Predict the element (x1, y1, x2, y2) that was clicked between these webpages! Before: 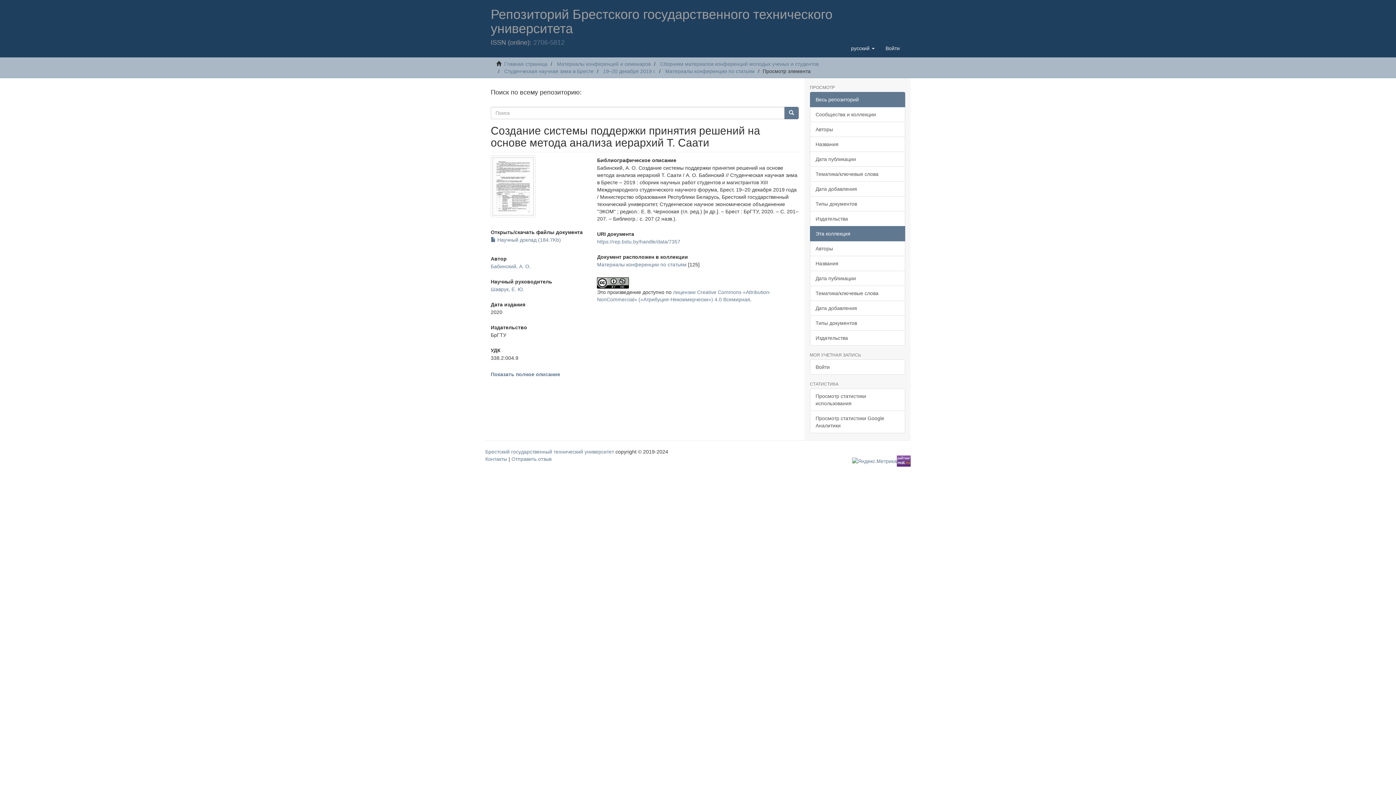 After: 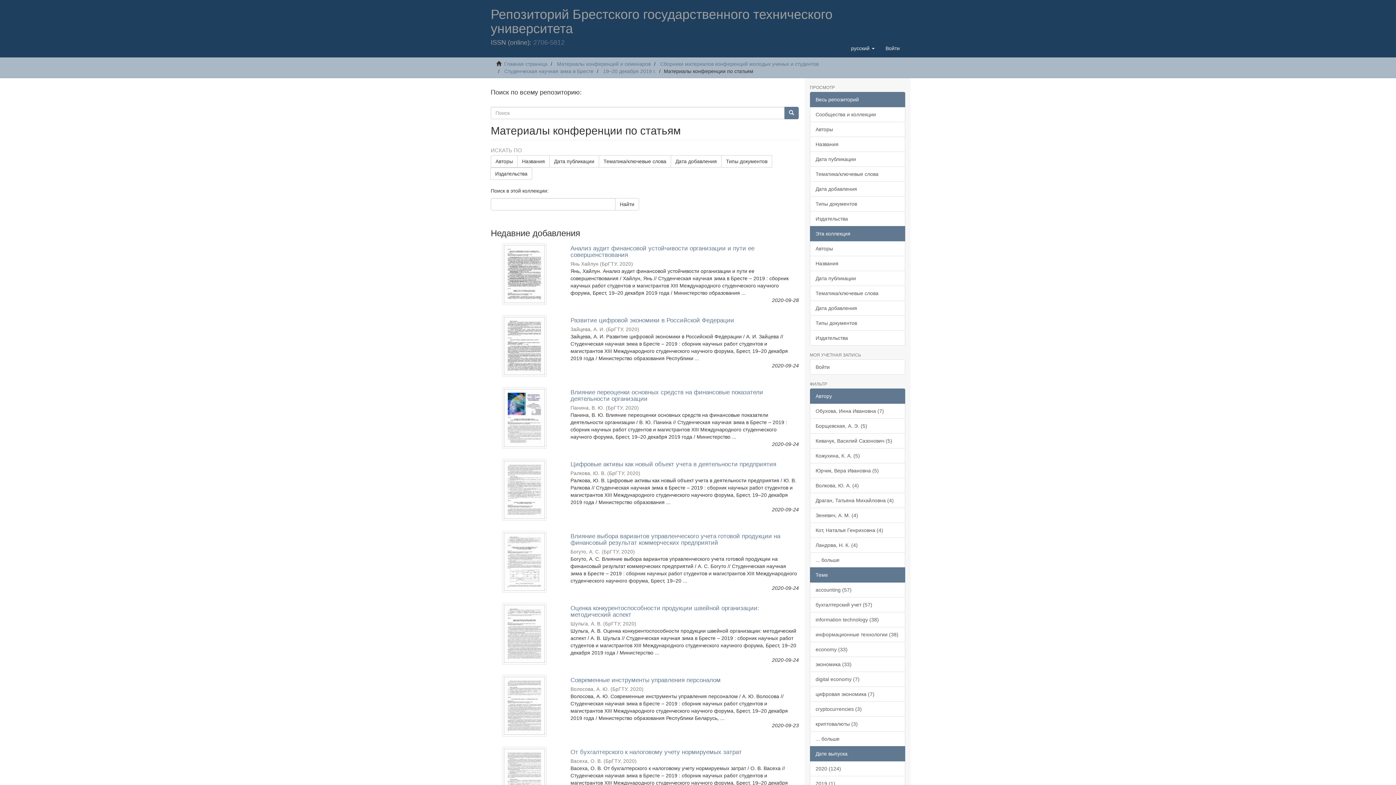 Action: bbox: (597, 261, 686, 267) label: Материалы конференции по статьям